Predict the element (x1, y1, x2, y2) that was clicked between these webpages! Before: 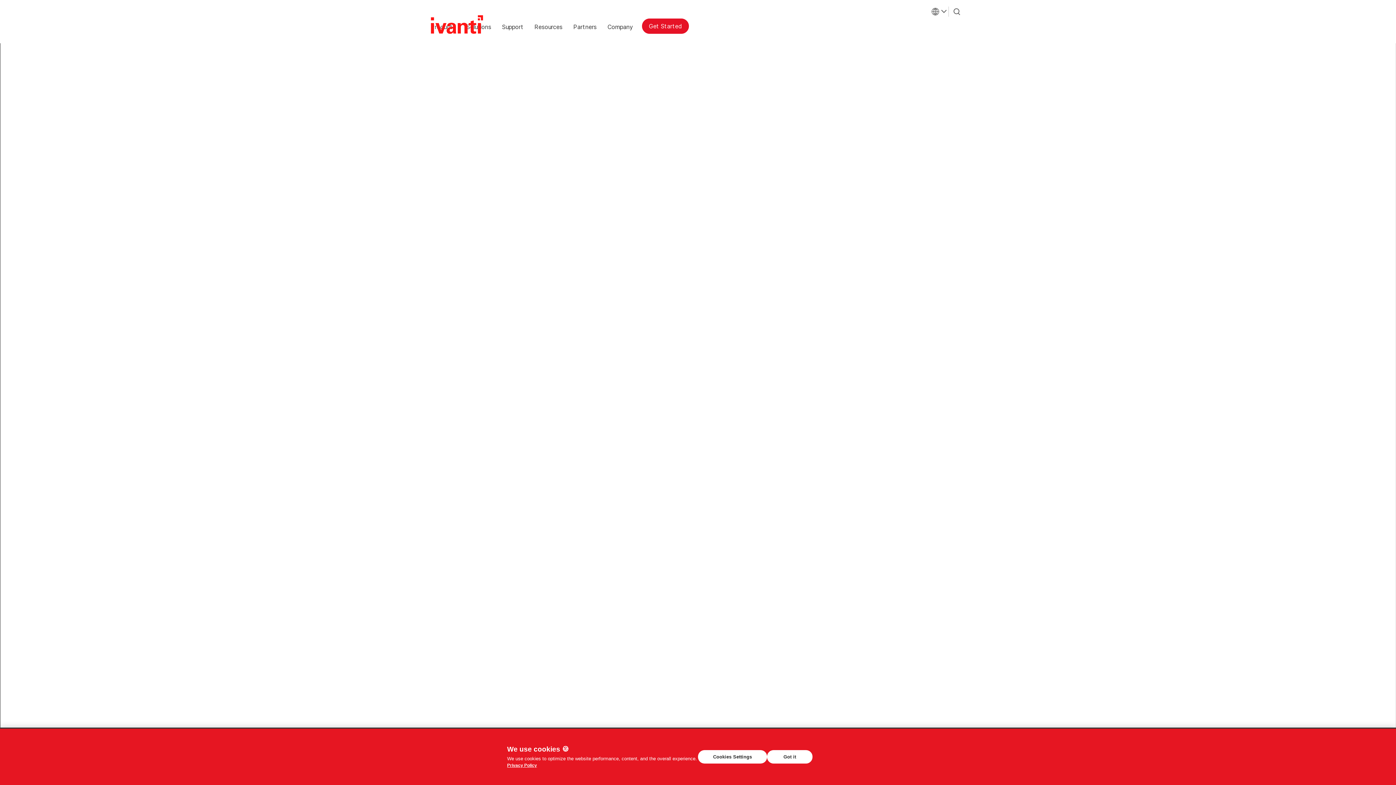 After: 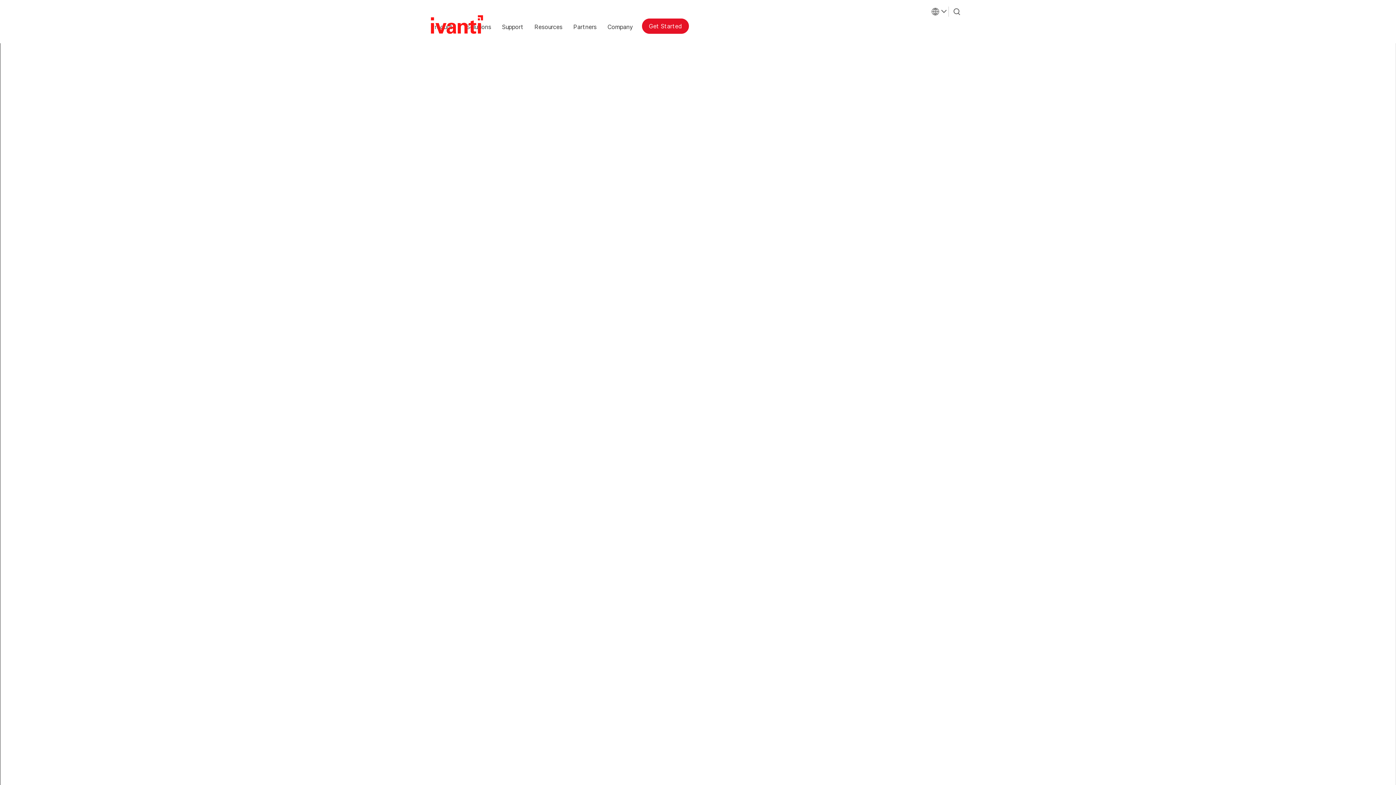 Action: label: Got it bbox: (767, 750, 812, 764)